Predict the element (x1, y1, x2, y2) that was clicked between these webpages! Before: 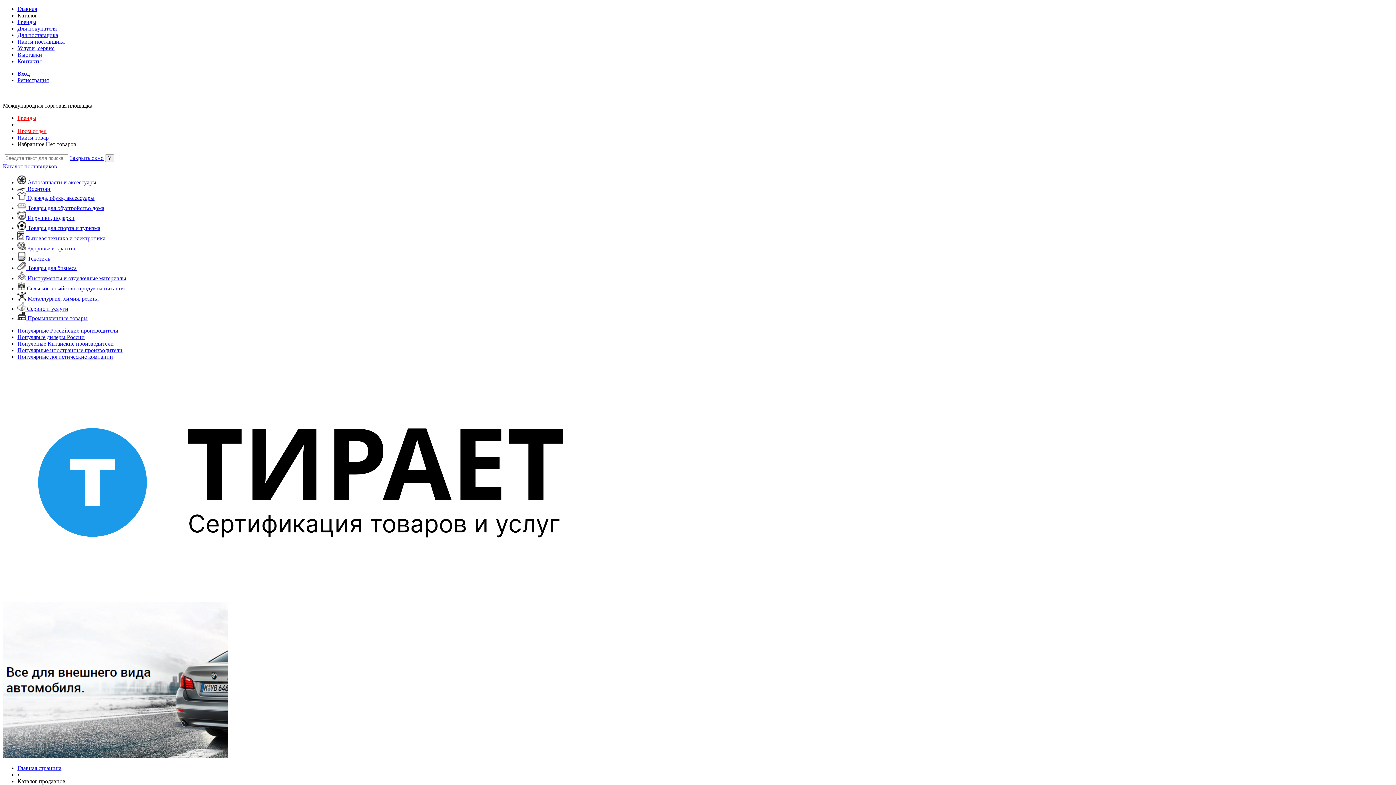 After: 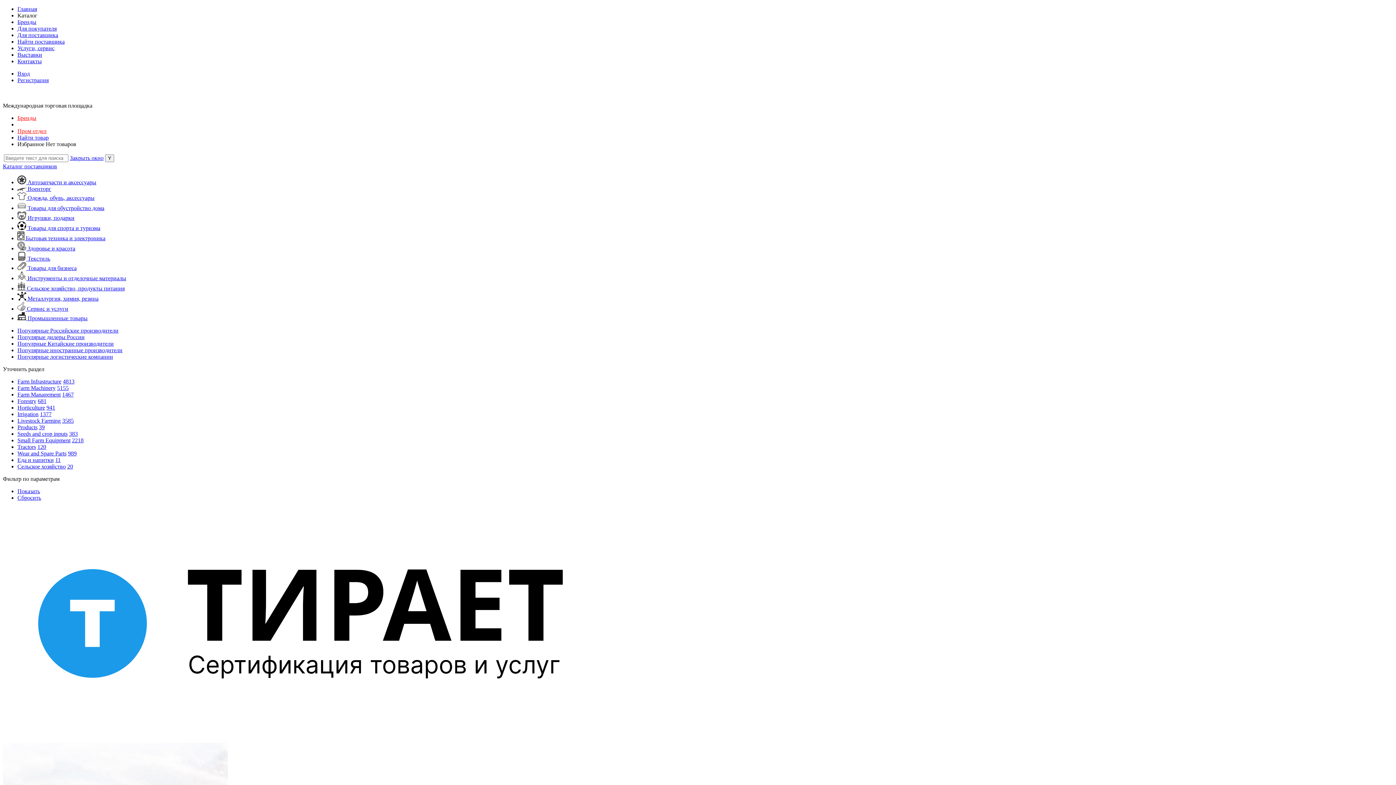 Action: bbox: (17, 285, 124, 291) label:  Сельское хозяйство, продукты питания